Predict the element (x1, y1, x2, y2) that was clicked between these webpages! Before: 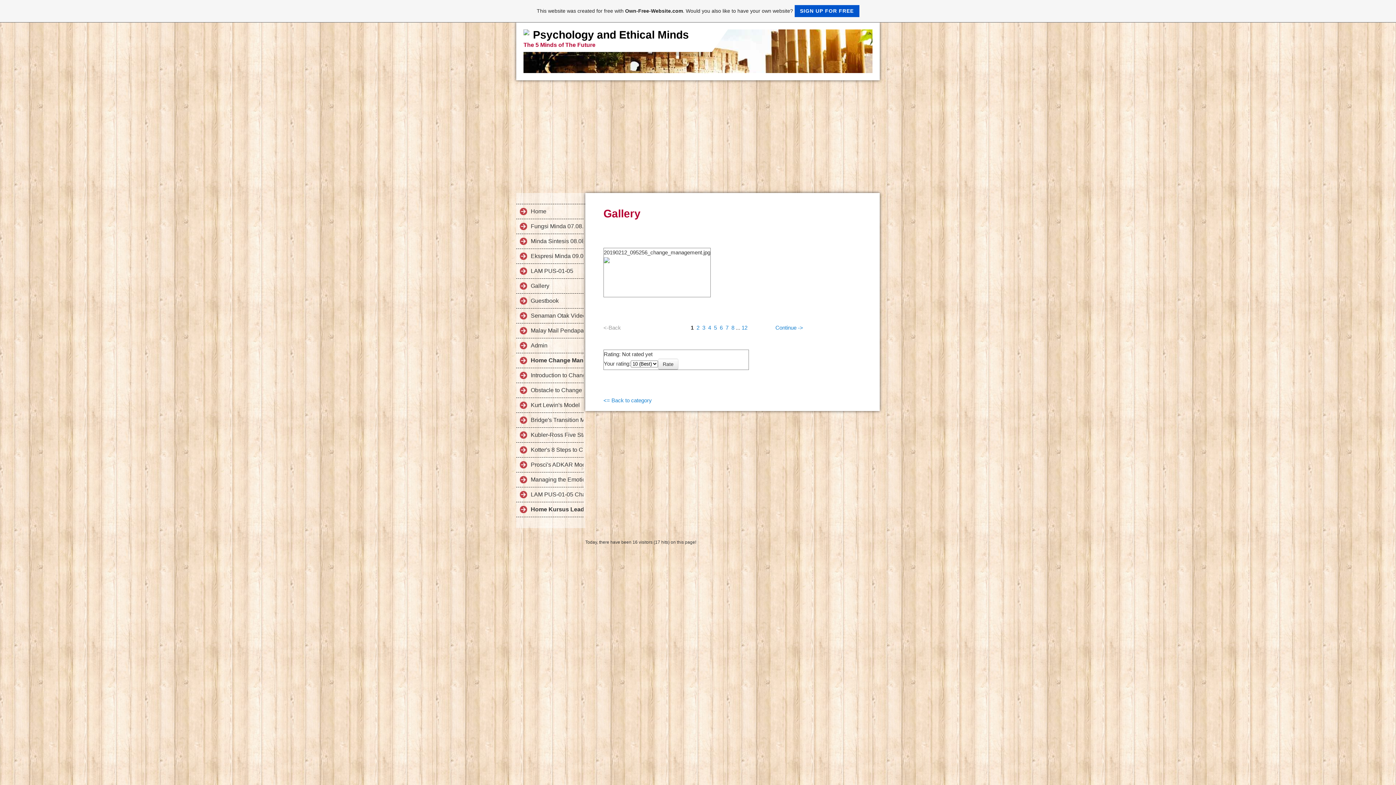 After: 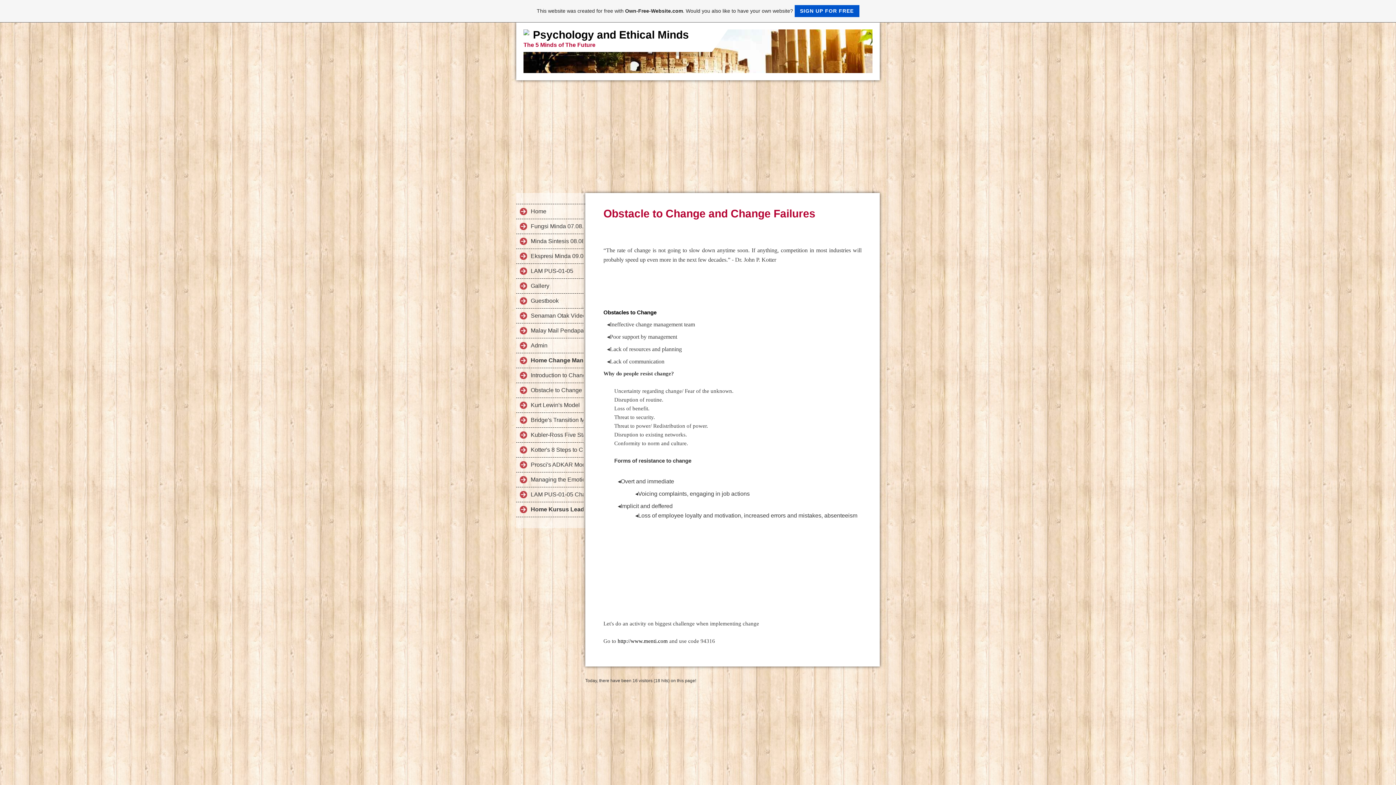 Action: bbox: (516, 383, 583, 397) label: Obstacle to Change and Change Failures